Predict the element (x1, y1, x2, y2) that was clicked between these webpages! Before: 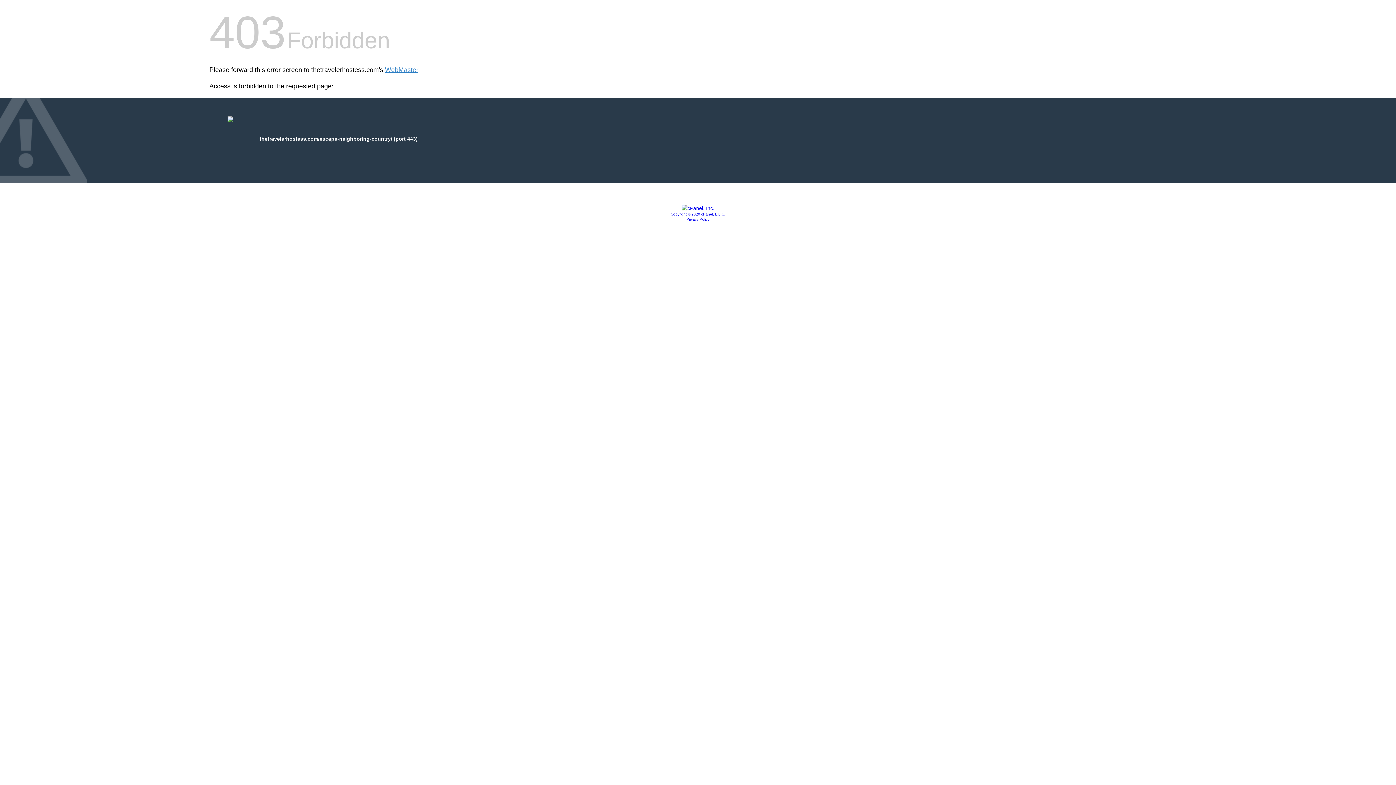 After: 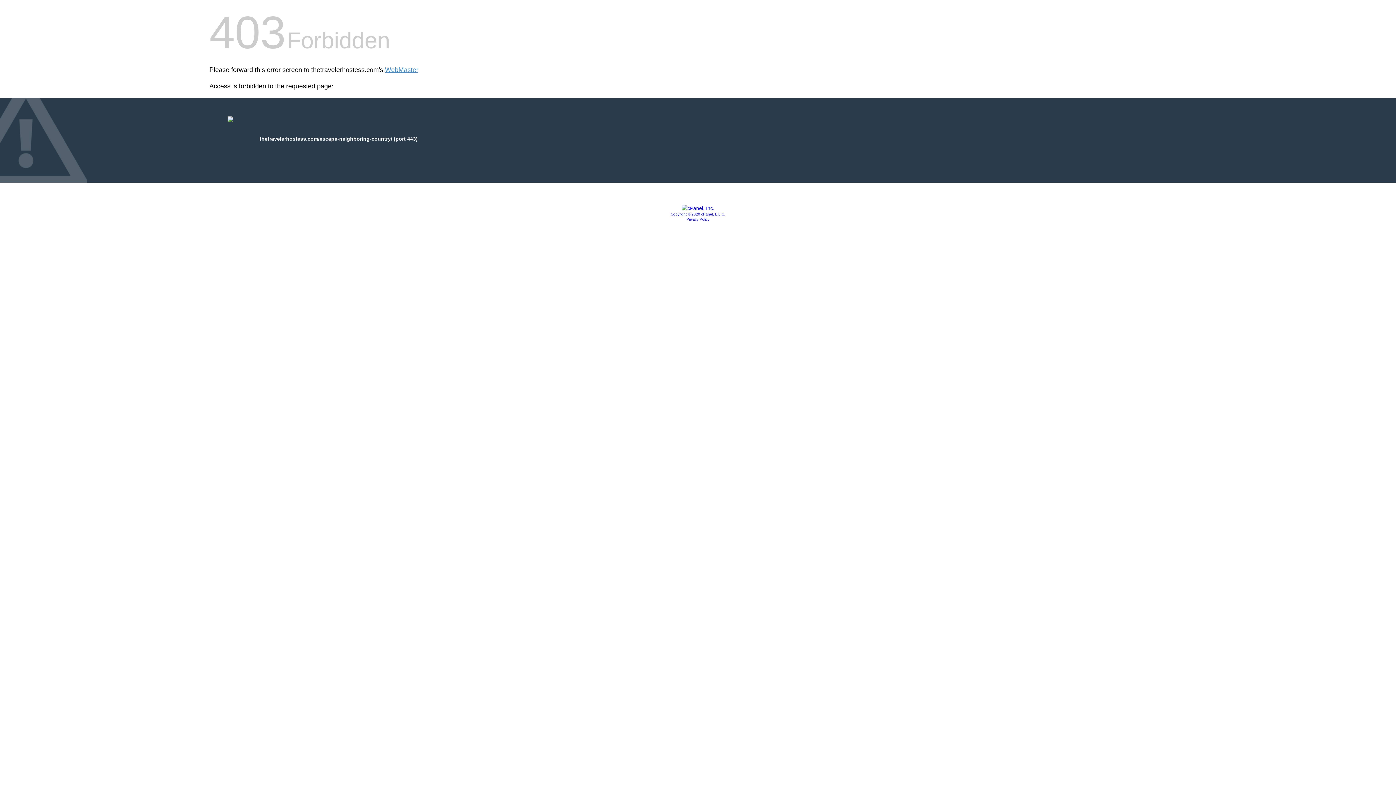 Action: bbox: (681, 205, 714, 211)